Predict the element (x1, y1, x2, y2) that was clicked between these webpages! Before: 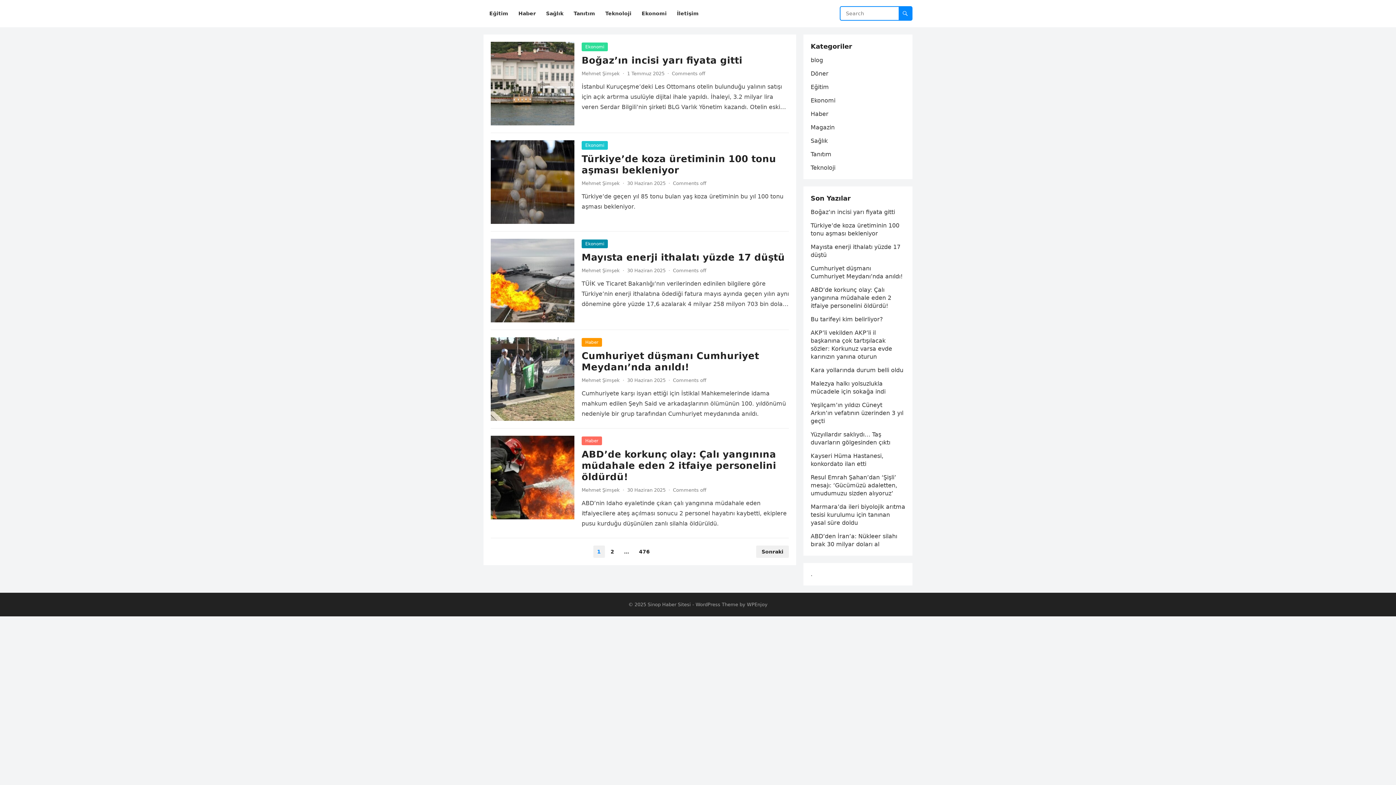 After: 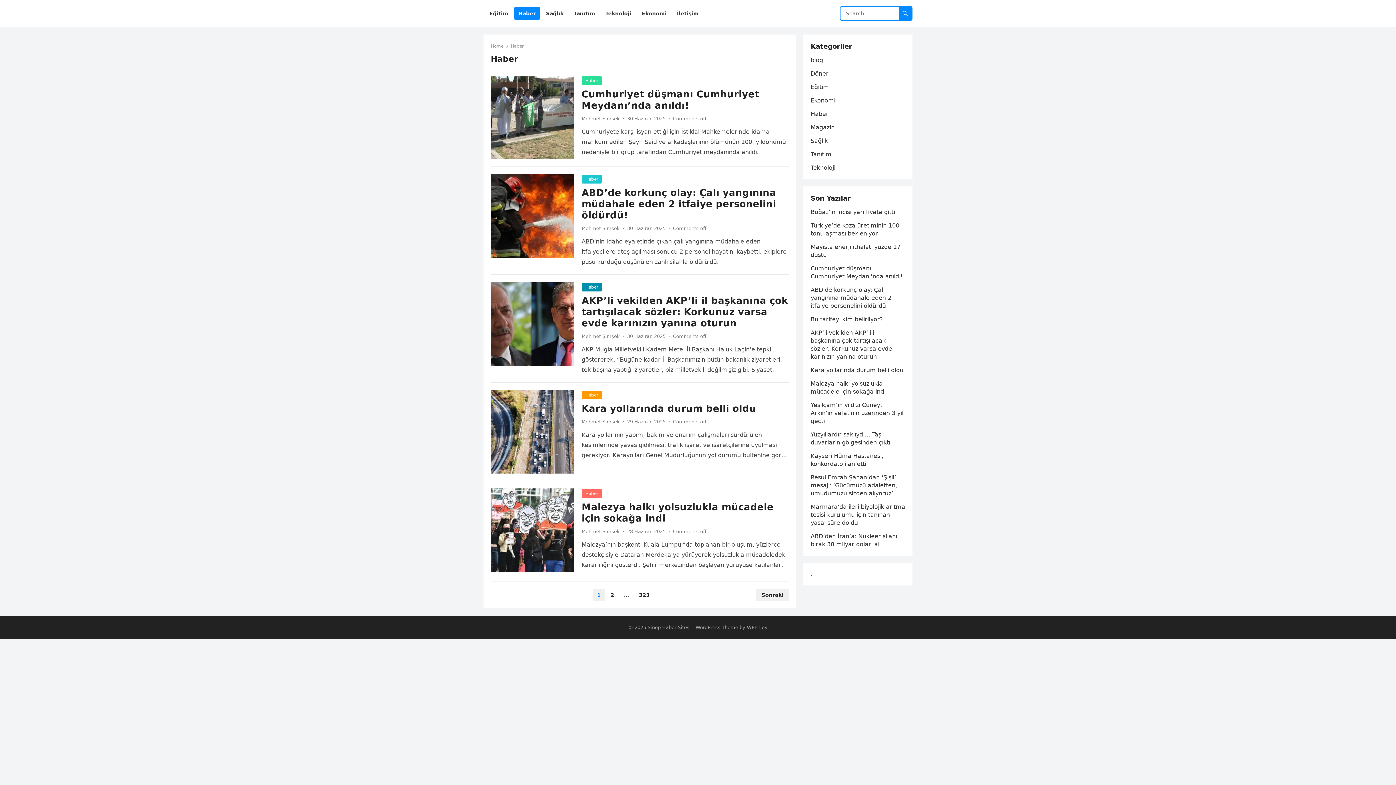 Action: bbox: (810, 110, 828, 117) label: Haber